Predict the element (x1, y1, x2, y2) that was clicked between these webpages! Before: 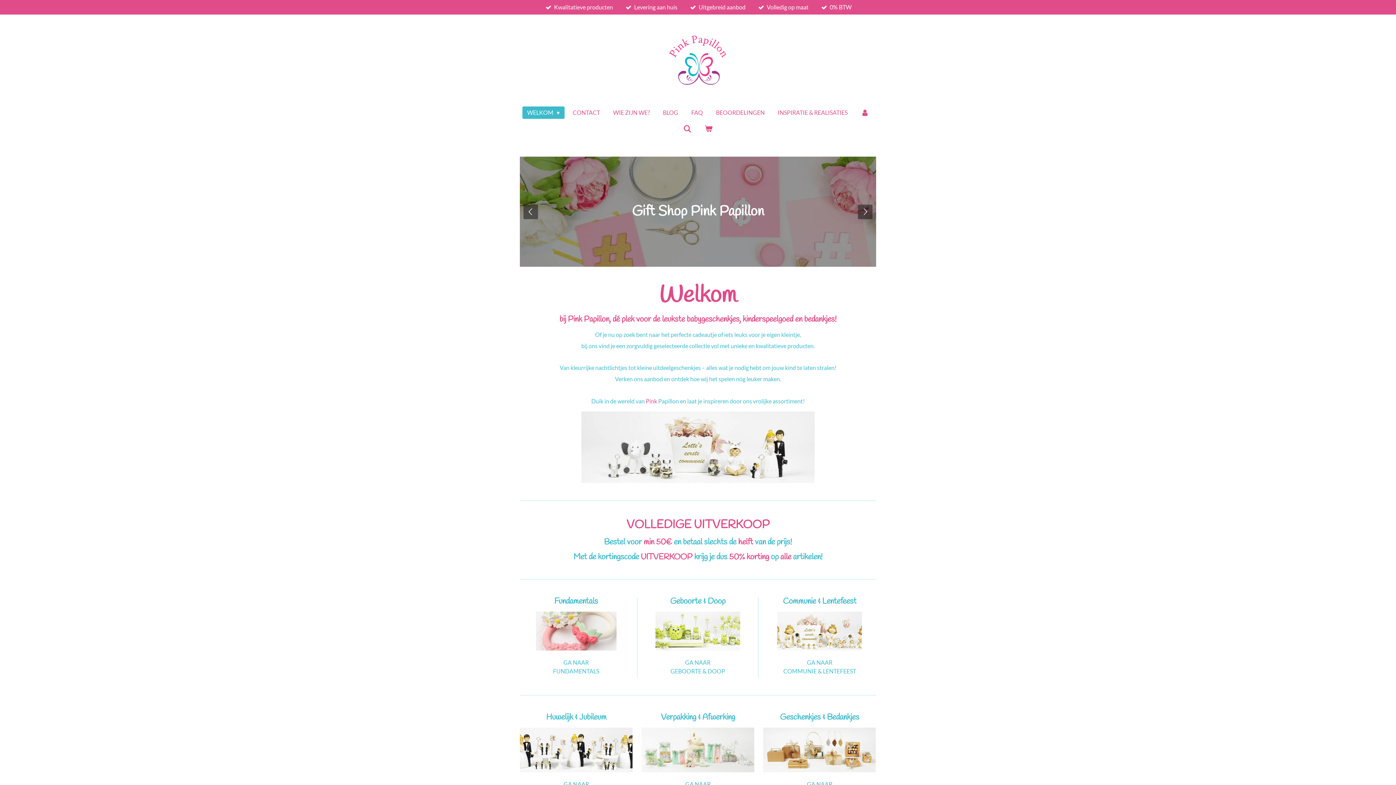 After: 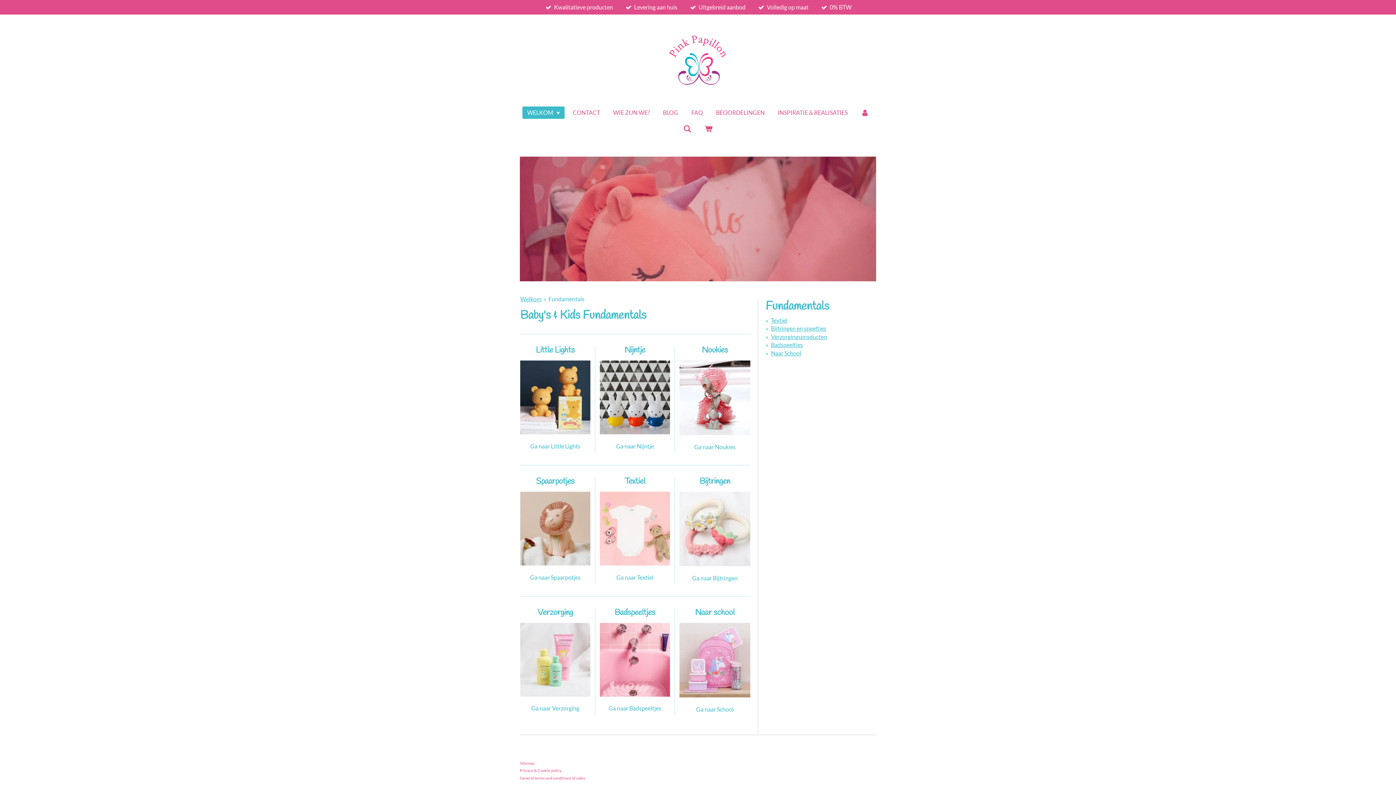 Action: label: GA NAAR
FUNDAMENTALS bbox: (520, 656, 632, 677)